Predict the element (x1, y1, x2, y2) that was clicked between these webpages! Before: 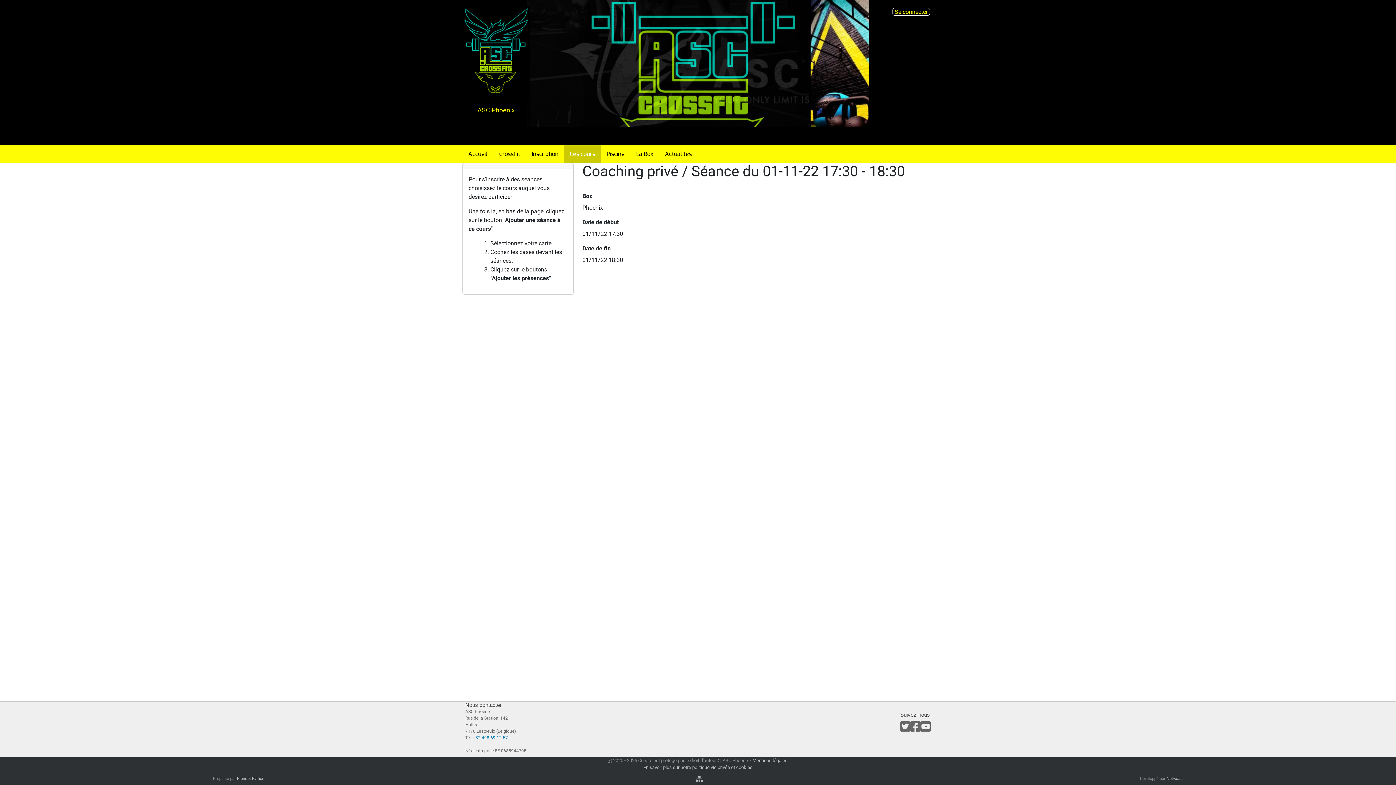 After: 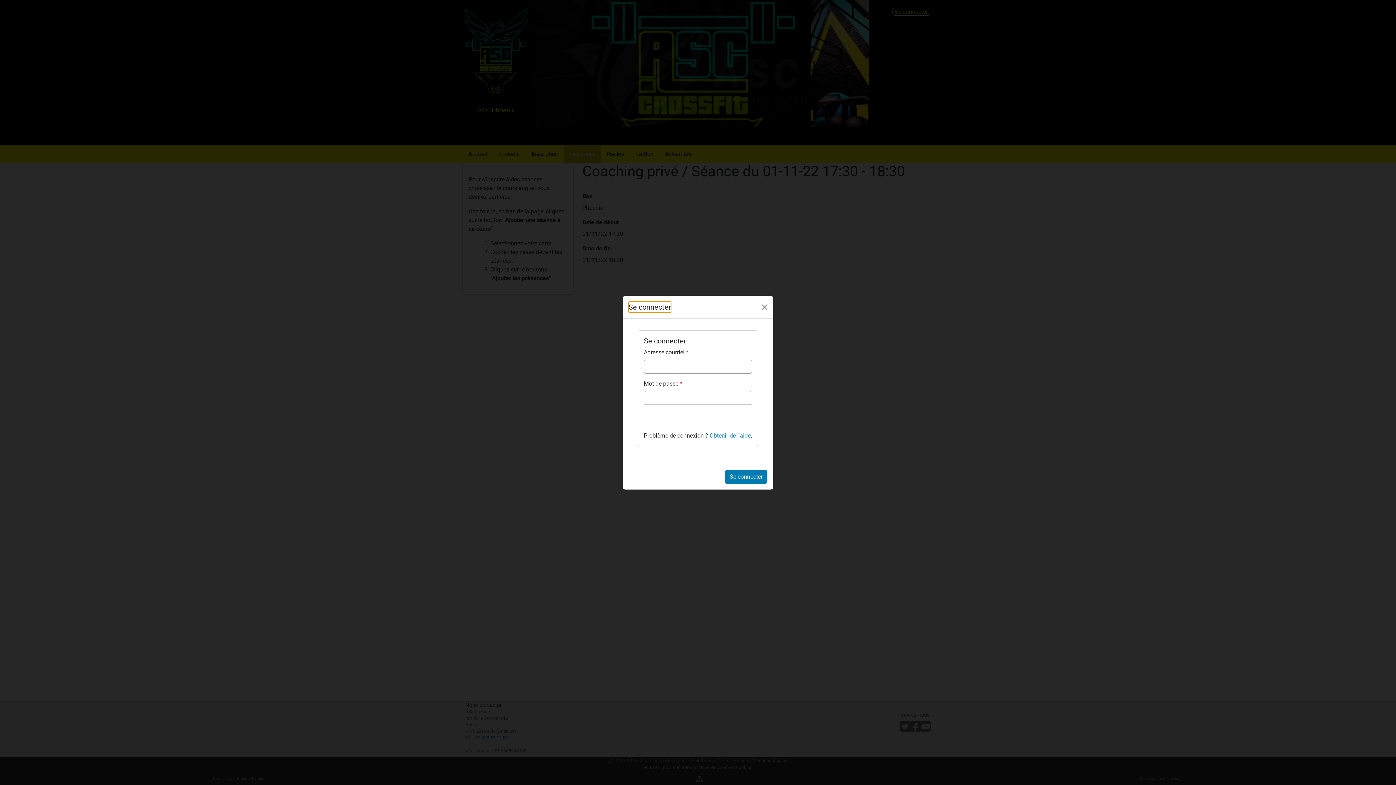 Action: label: Se connecter bbox: (892, 8, 930, 15)